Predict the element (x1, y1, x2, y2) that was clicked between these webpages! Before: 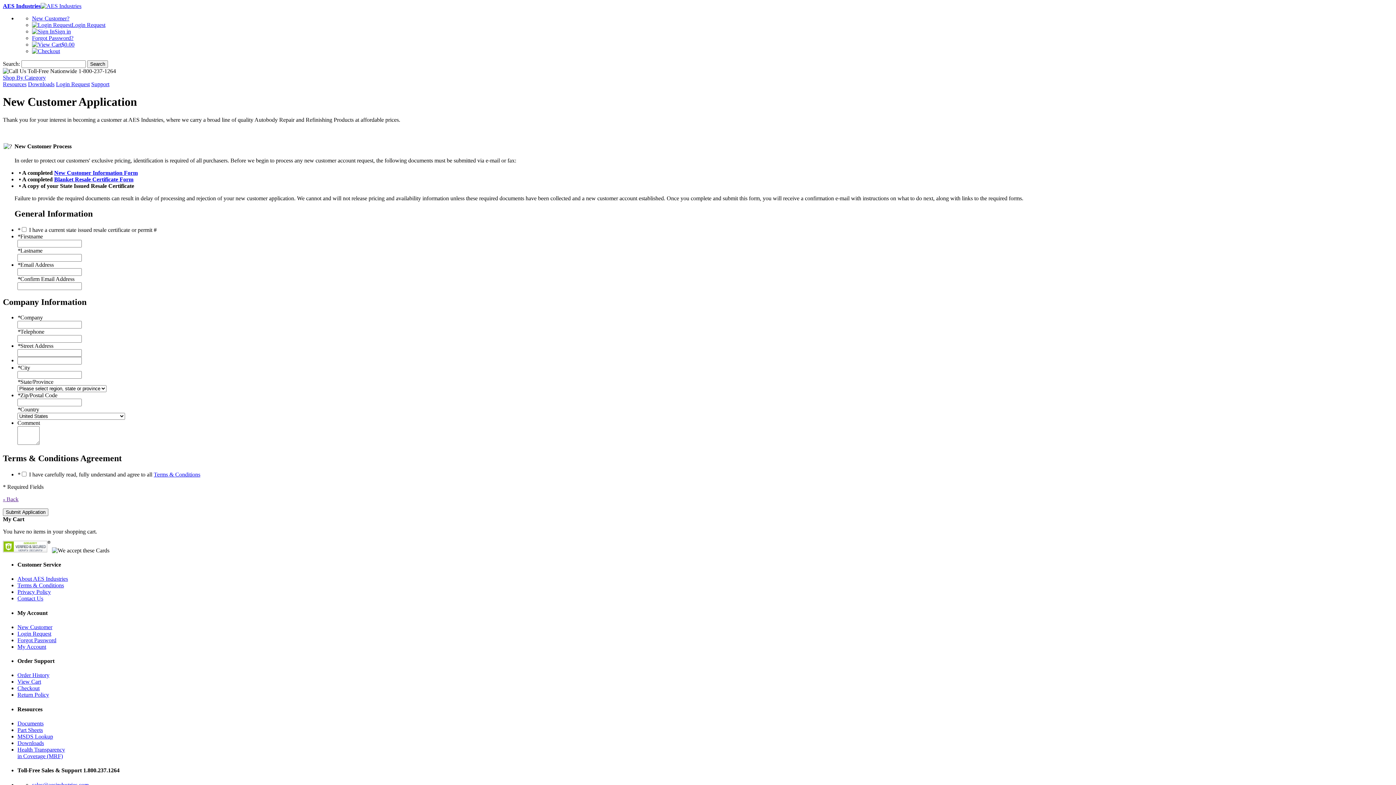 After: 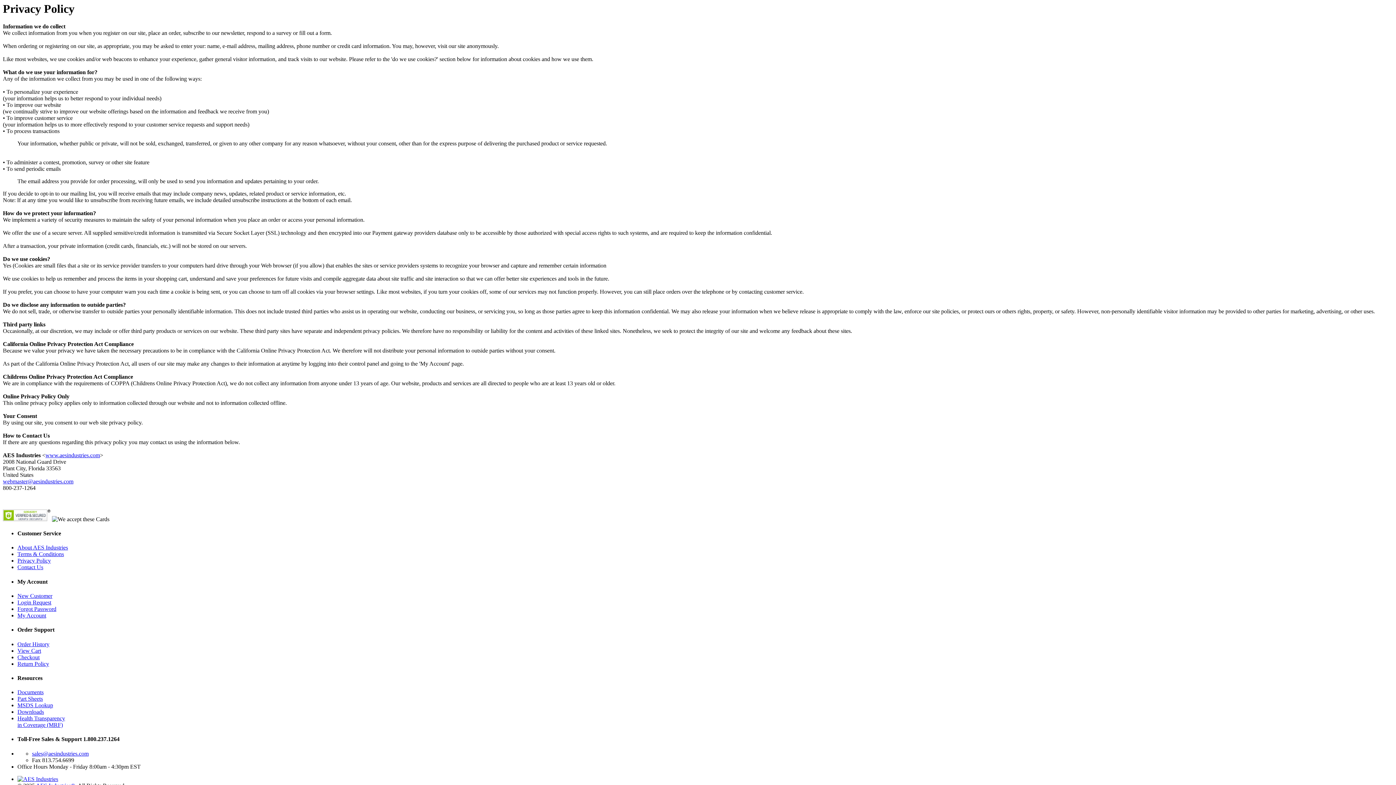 Action: bbox: (17, 589, 50, 595) label: Privacy Policy